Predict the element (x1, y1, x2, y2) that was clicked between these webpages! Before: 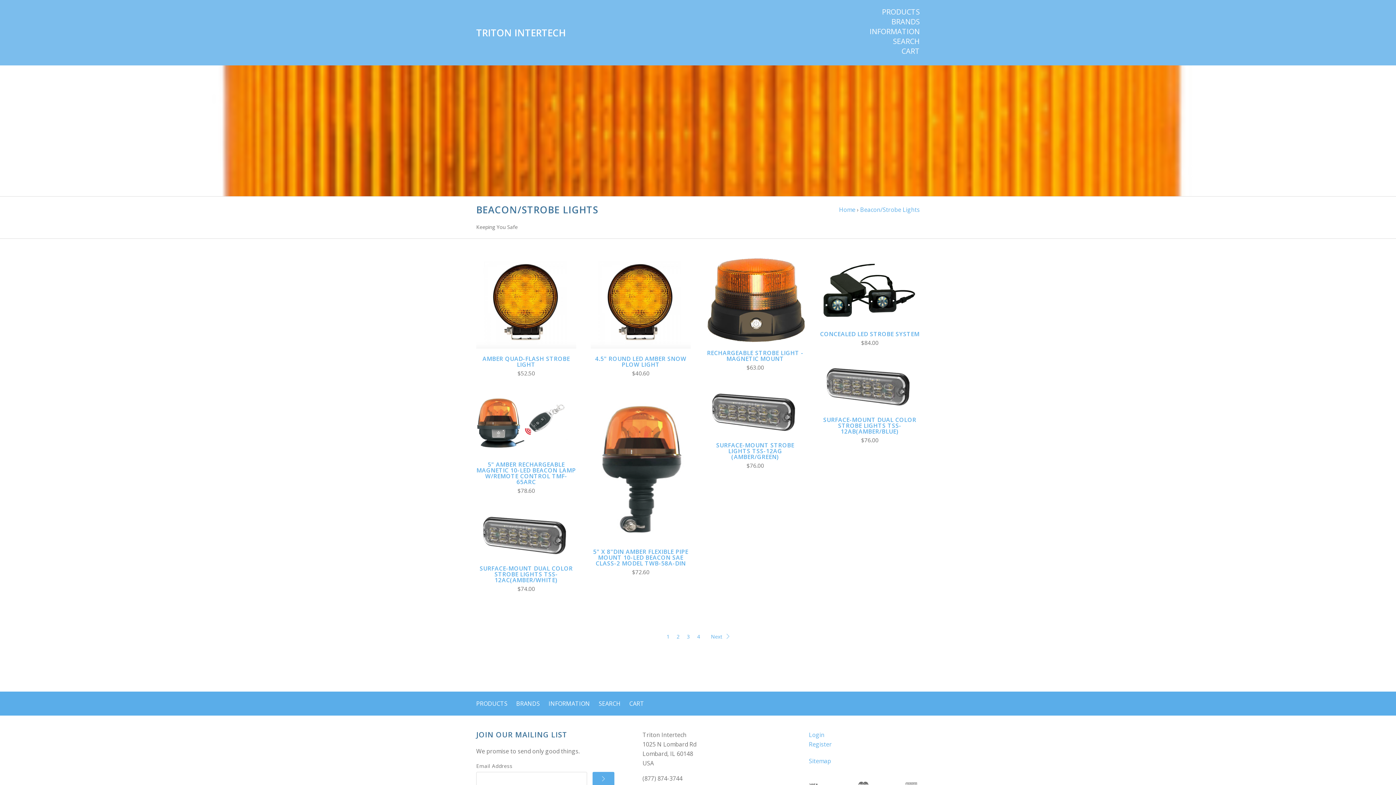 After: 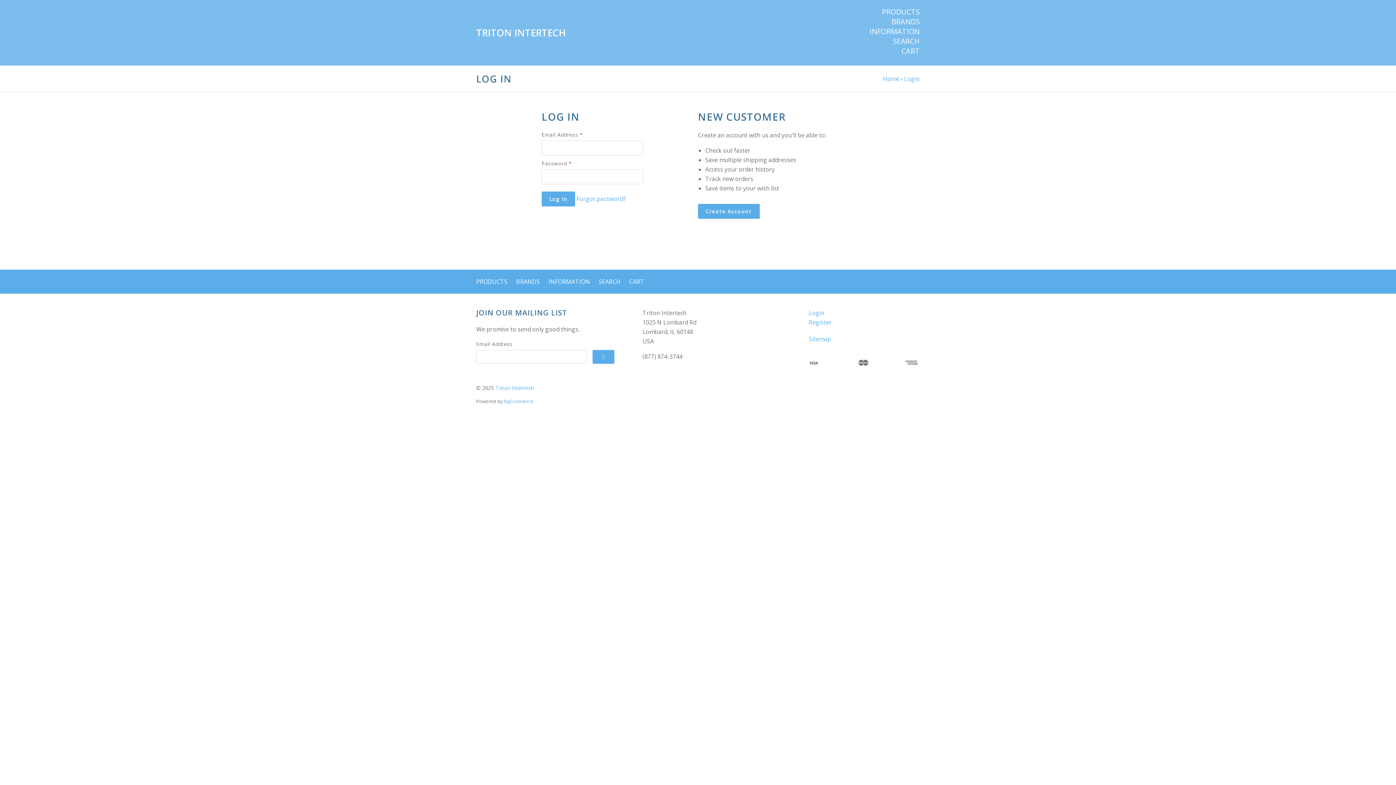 Action: label: Login bbox: (809, 731, 824, 739)